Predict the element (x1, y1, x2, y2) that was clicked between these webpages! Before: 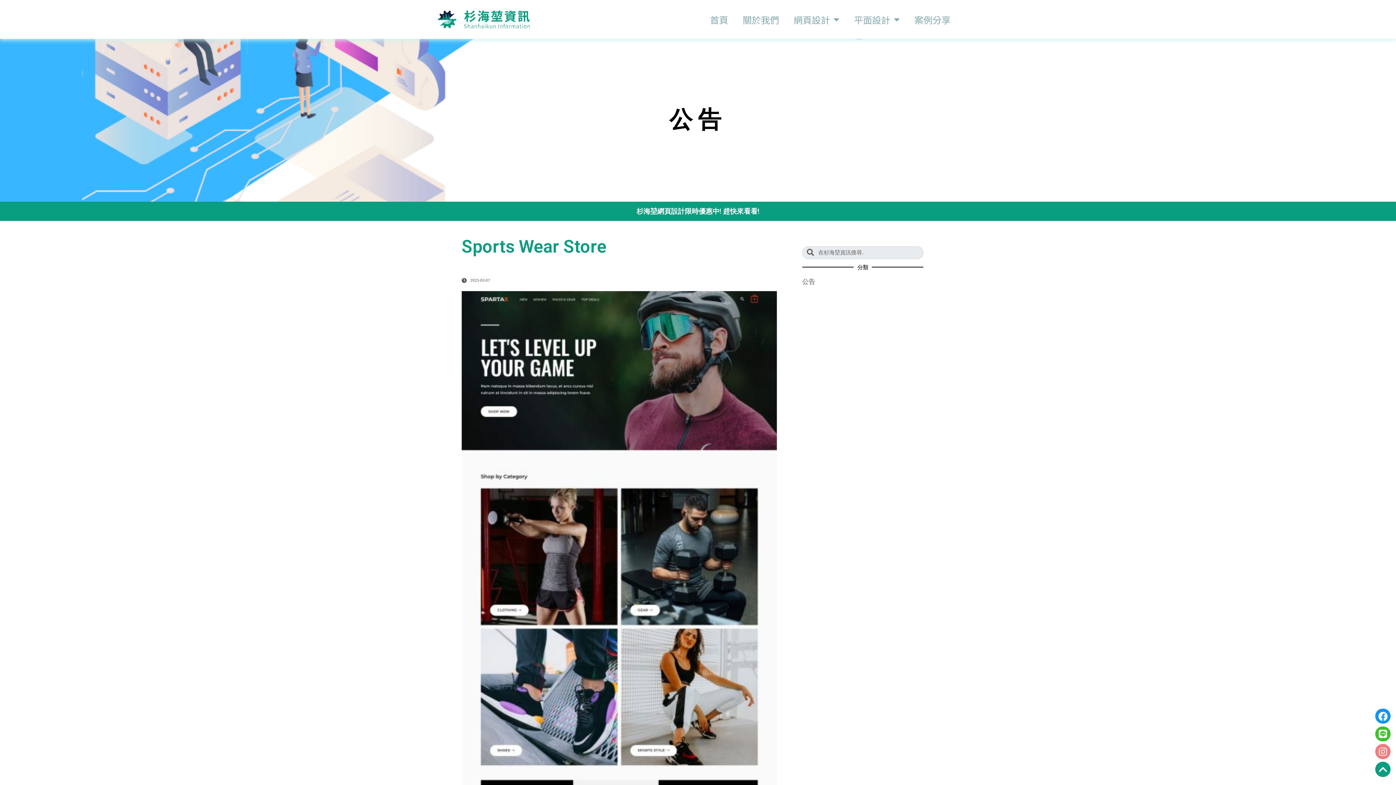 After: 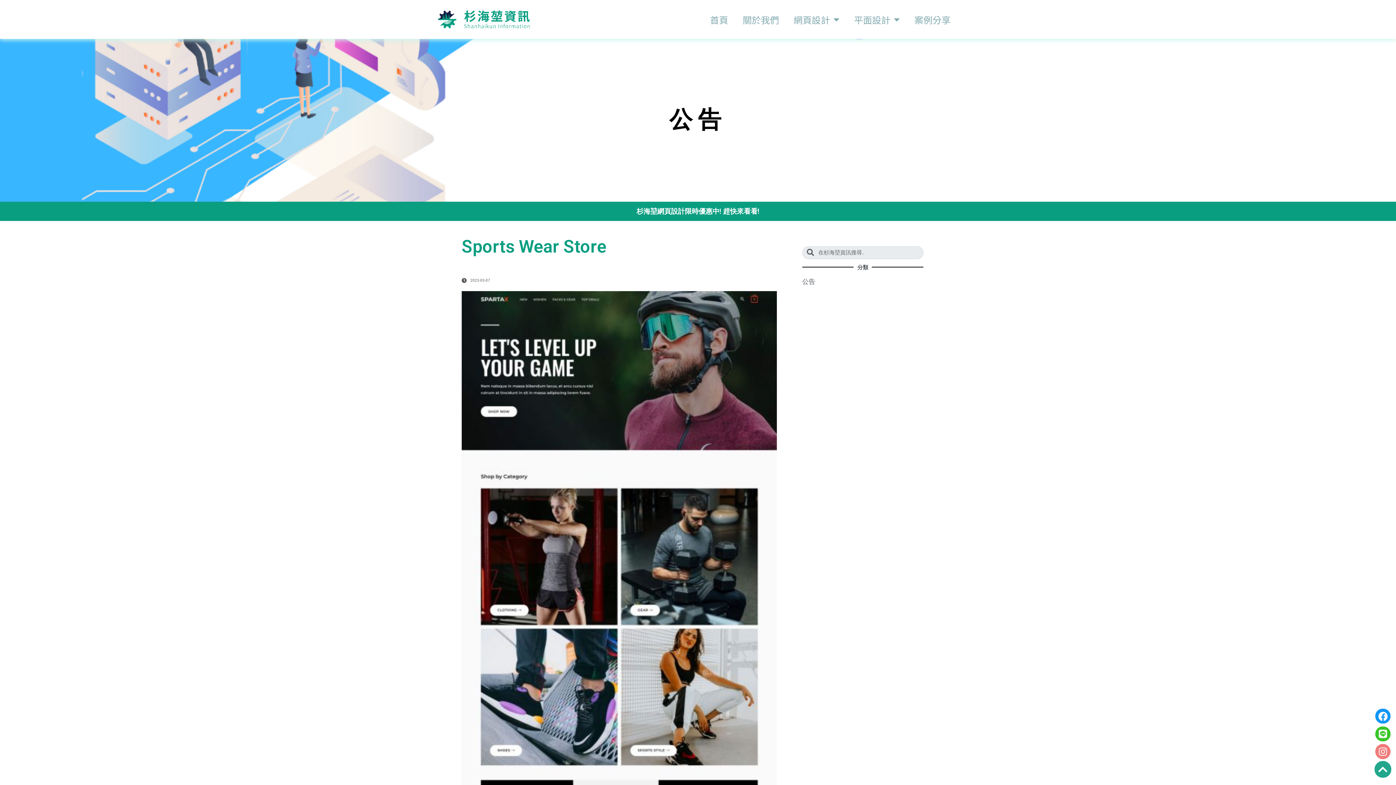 Action: bbox: (1375, 762, 1390, 777) label: Chevron-up